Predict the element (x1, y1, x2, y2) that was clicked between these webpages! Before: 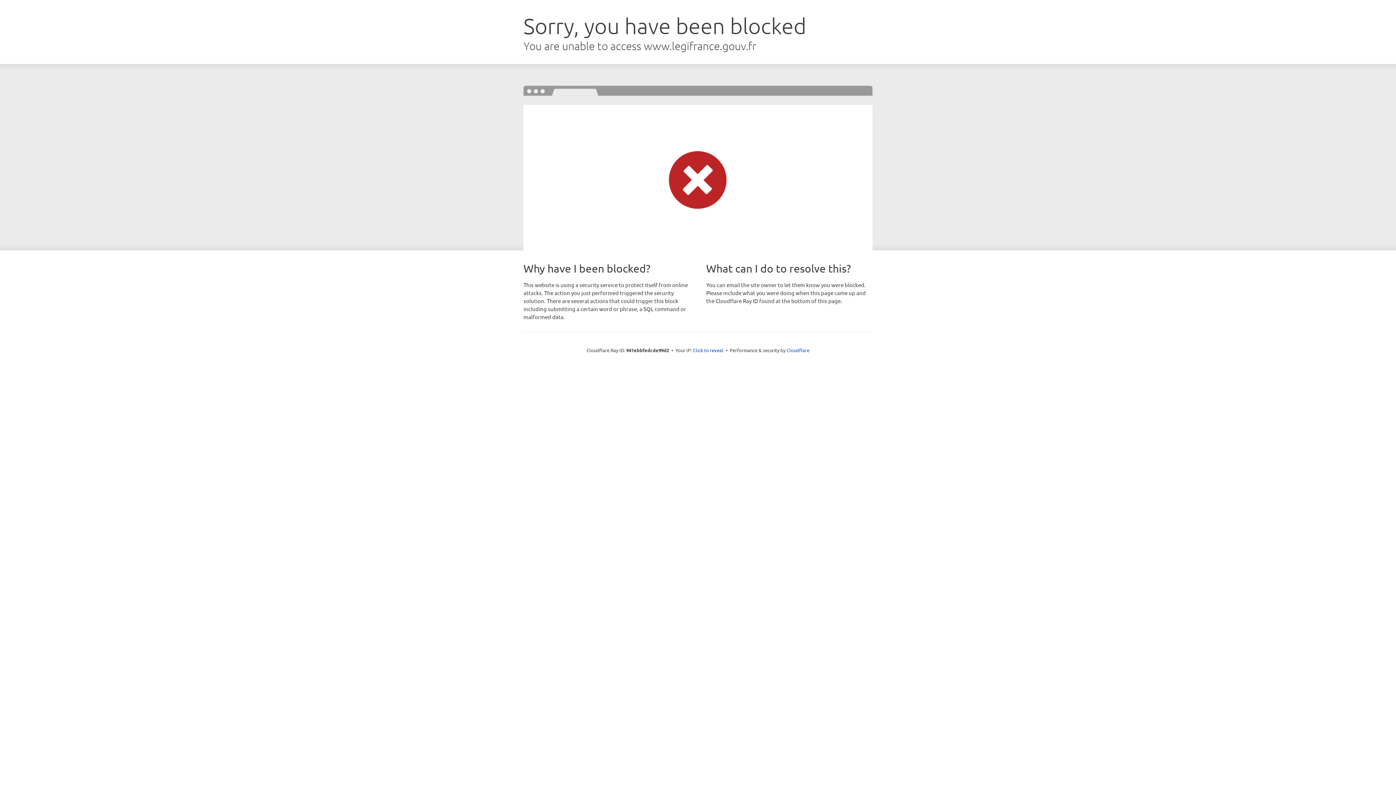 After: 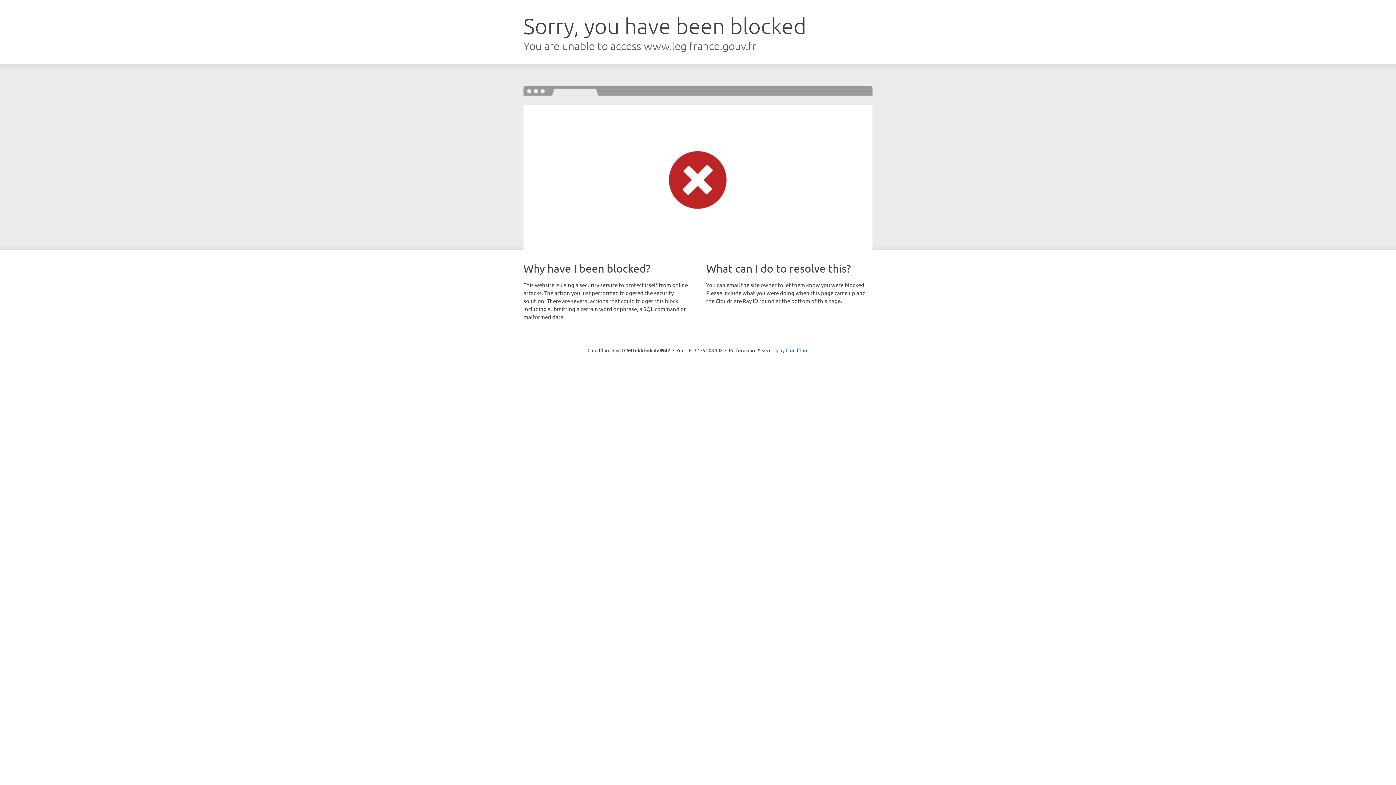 Action: bbox: (693, 346, 723, 353) label: Click to reveal